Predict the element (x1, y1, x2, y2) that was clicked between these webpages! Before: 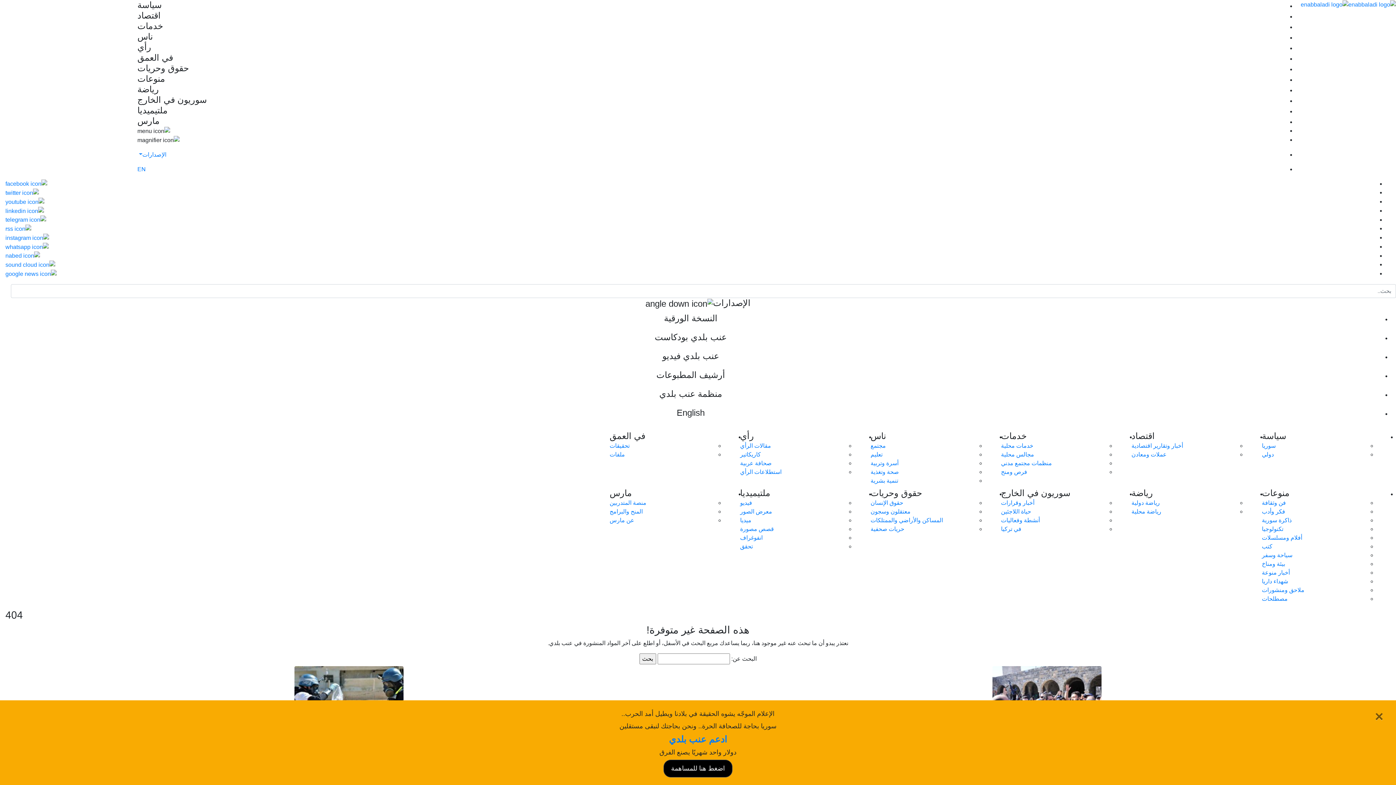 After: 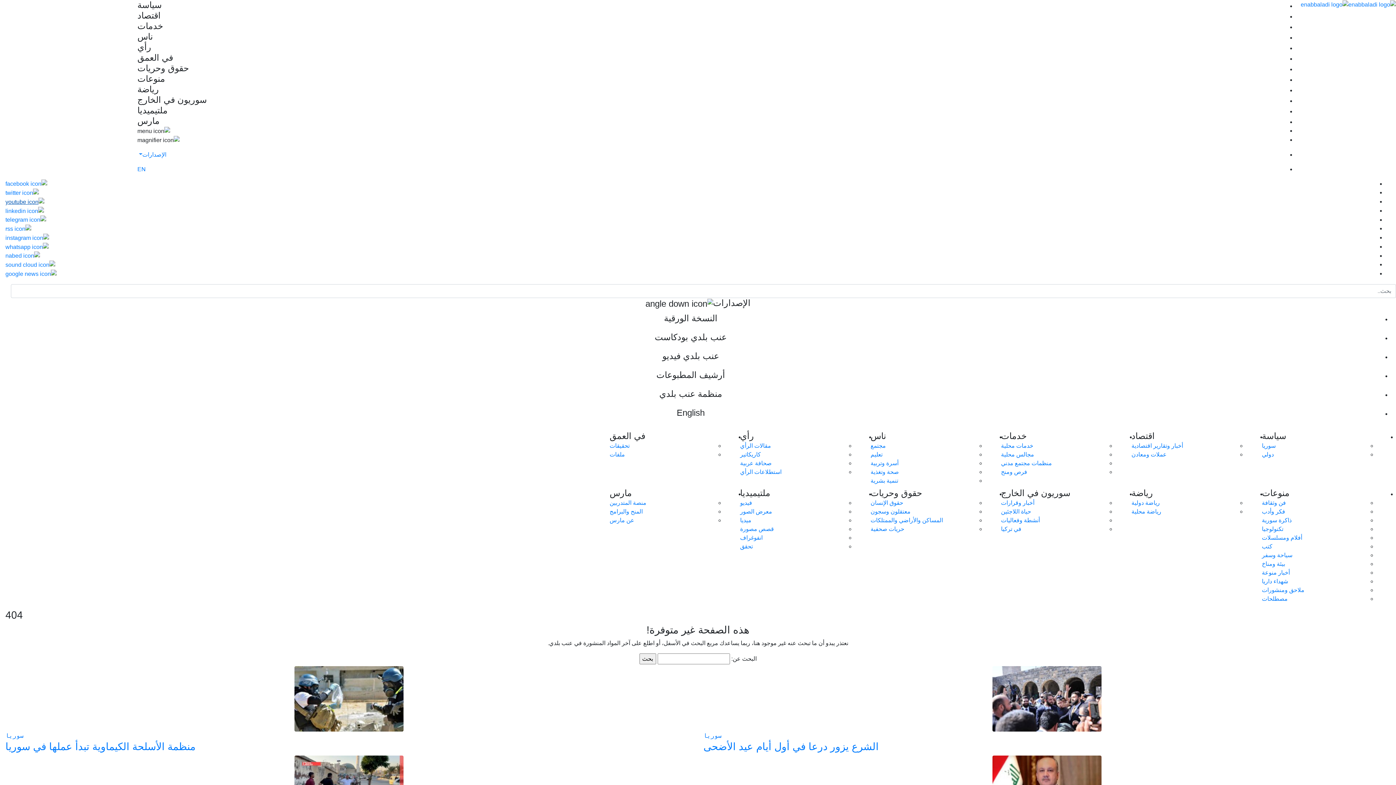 Action: bbox: (5, 198, 44, 204)